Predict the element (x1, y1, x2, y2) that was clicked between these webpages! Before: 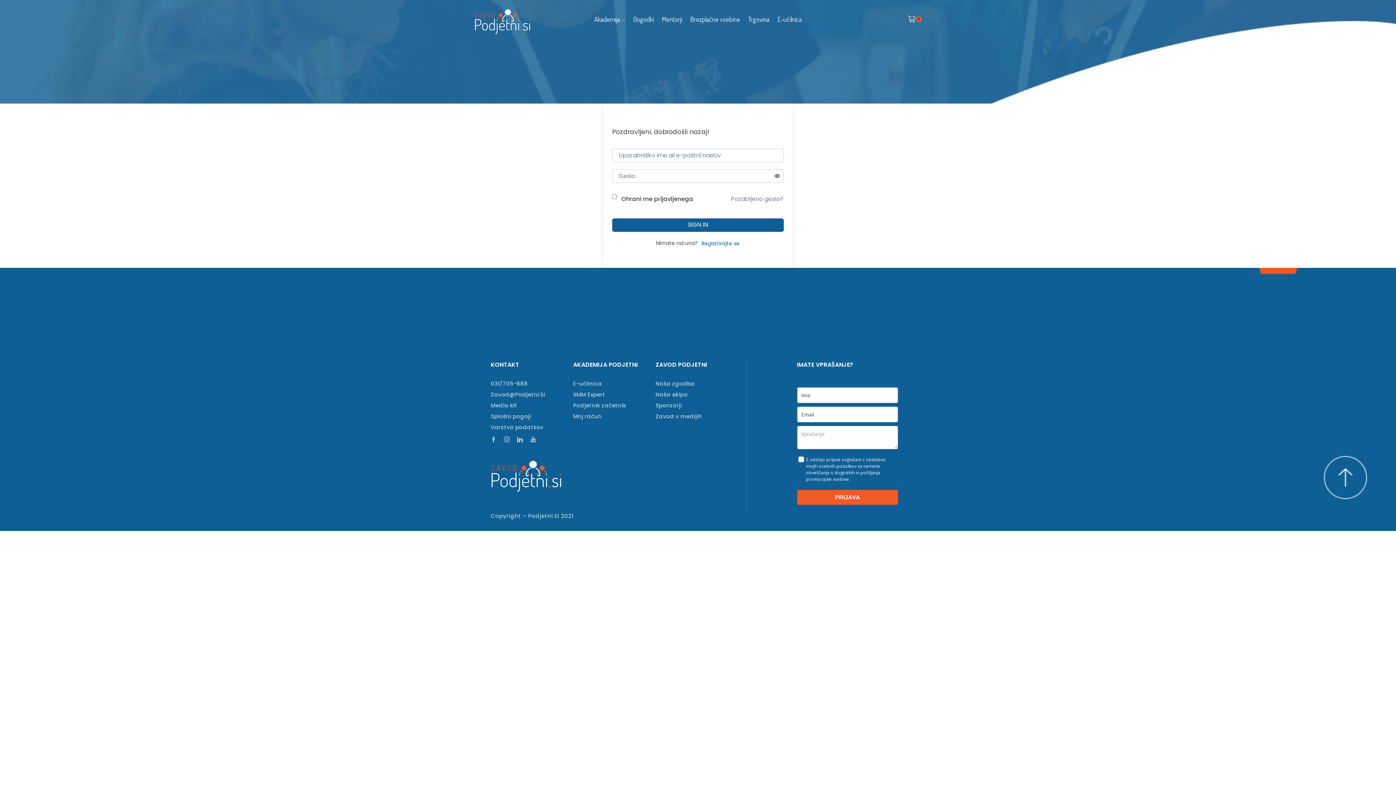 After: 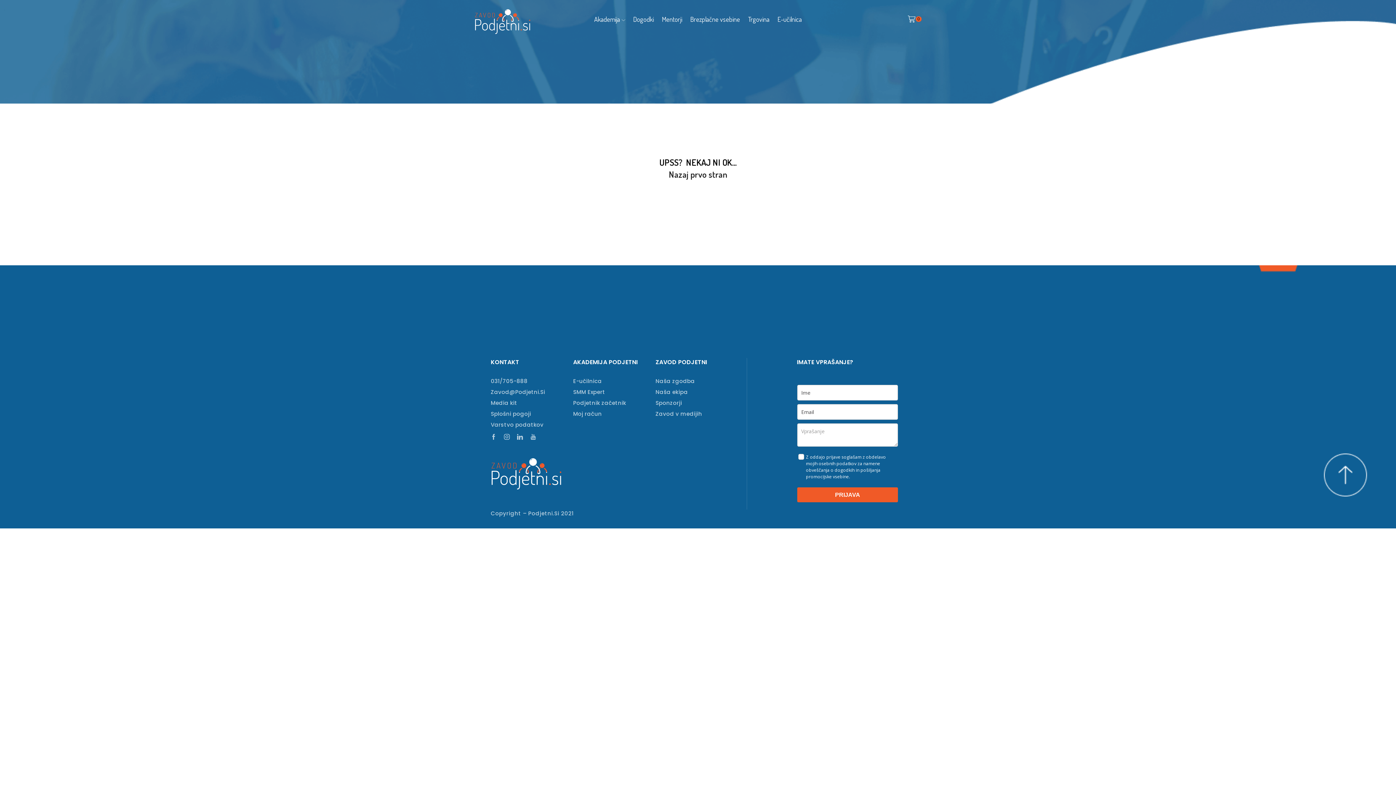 Action: label: 031/705-888 bbox: (490, 378, 562, 389)